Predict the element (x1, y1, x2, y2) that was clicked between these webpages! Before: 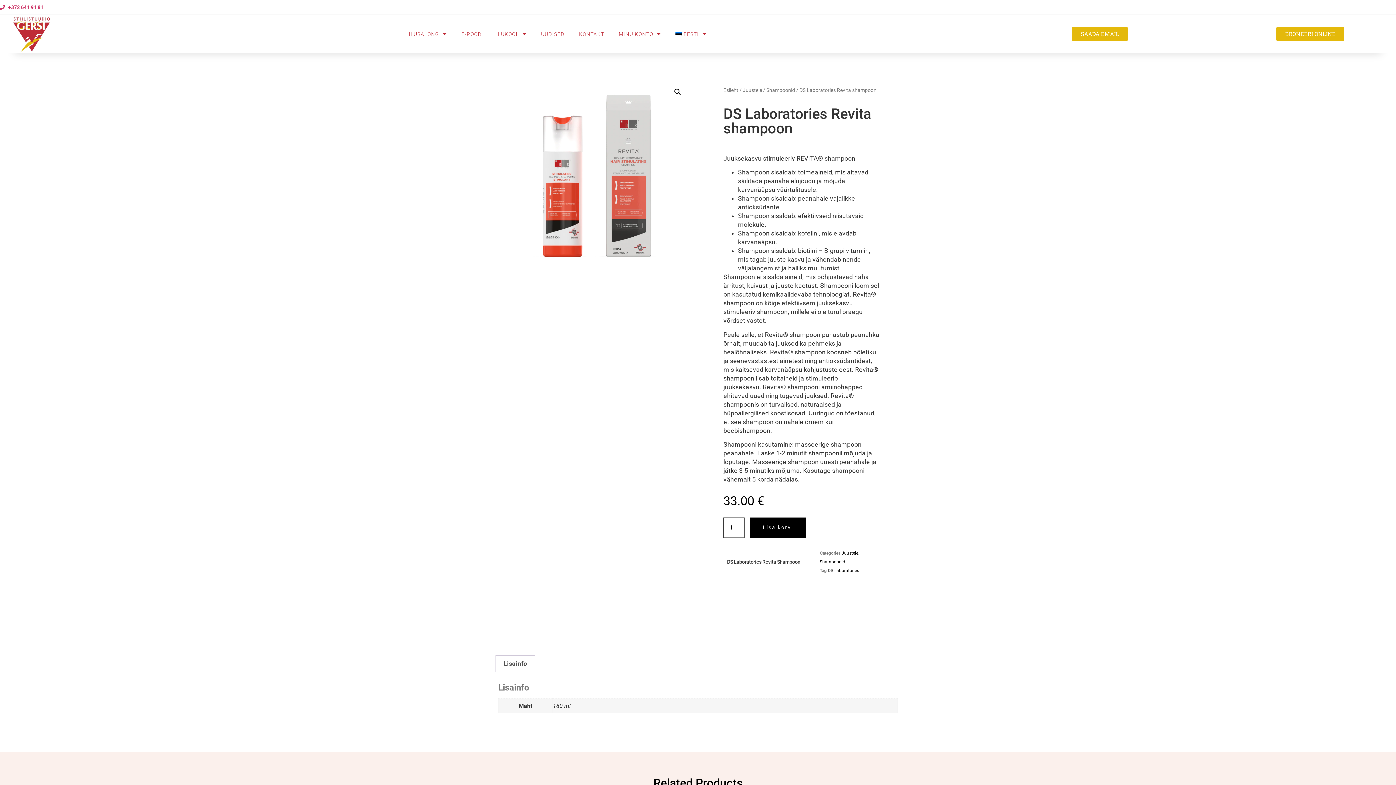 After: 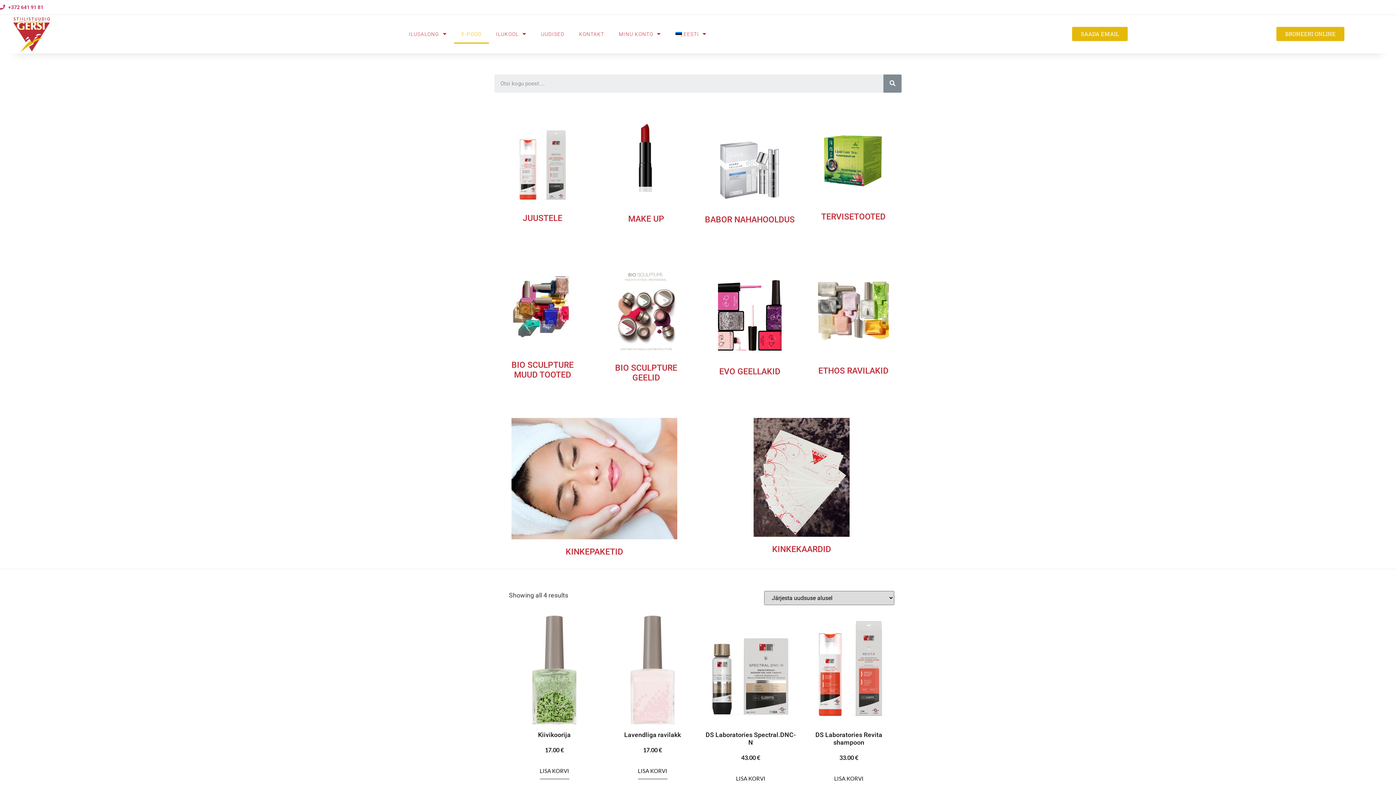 Action: label: E-POOD bbox: (454, 24, 488, 43)